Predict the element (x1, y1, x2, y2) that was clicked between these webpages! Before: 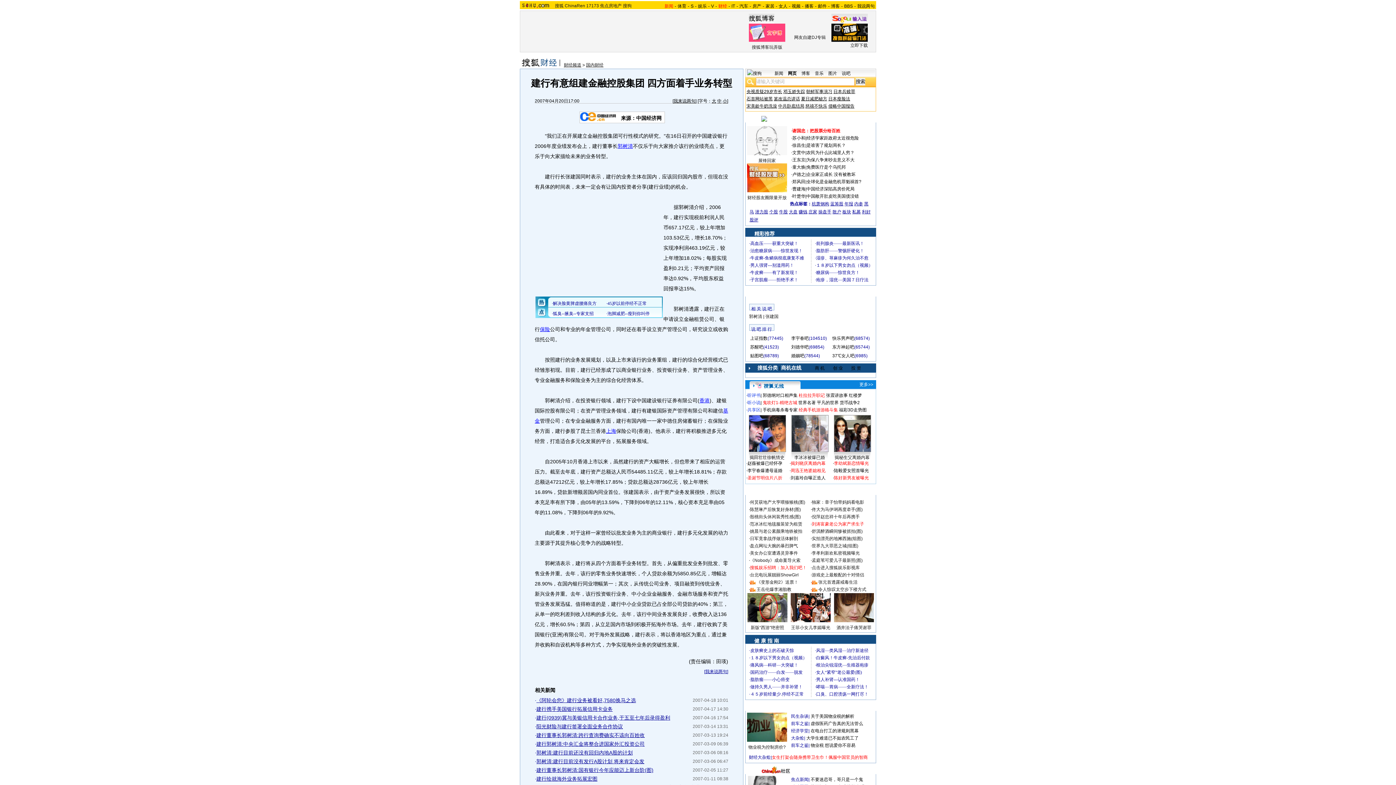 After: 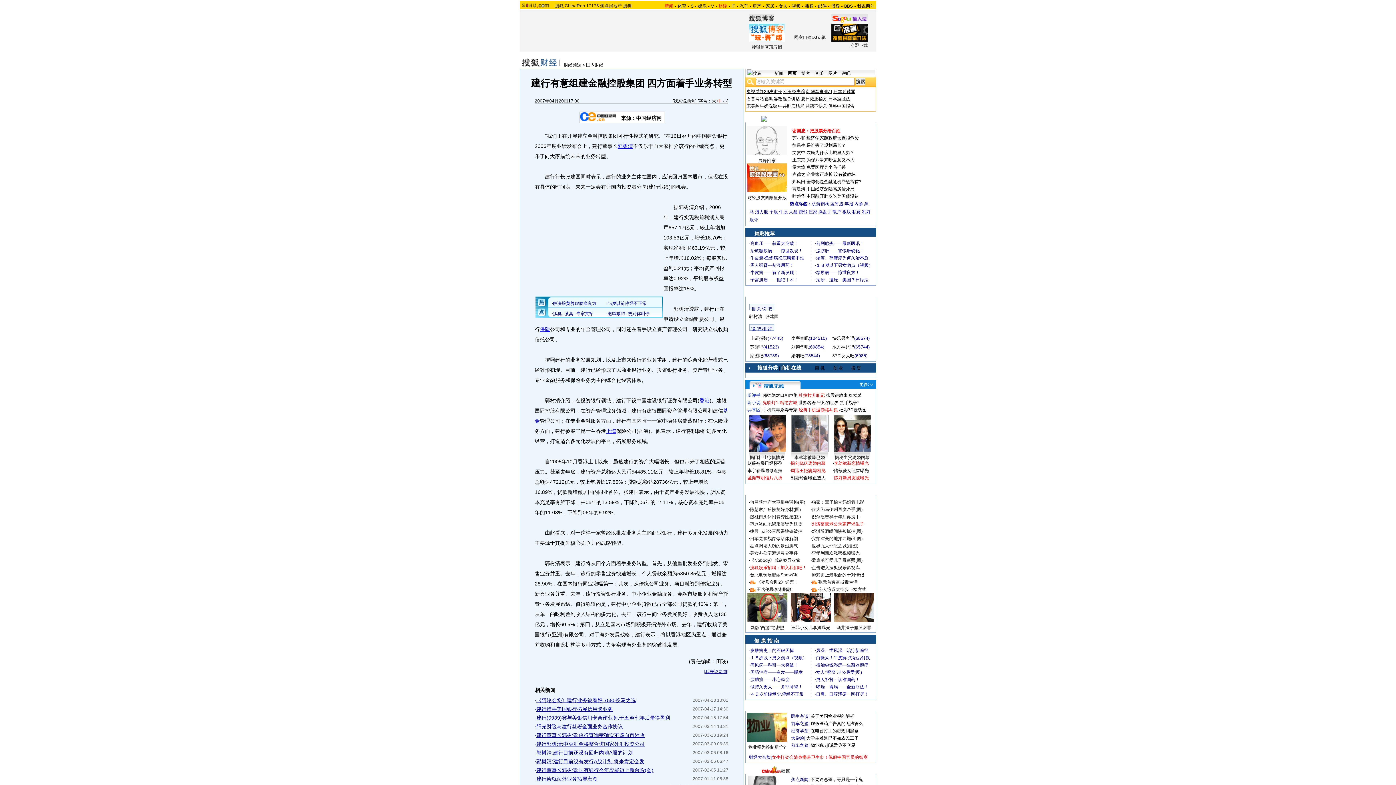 Action: bbox: (717, 98, 721, 103) label: 中